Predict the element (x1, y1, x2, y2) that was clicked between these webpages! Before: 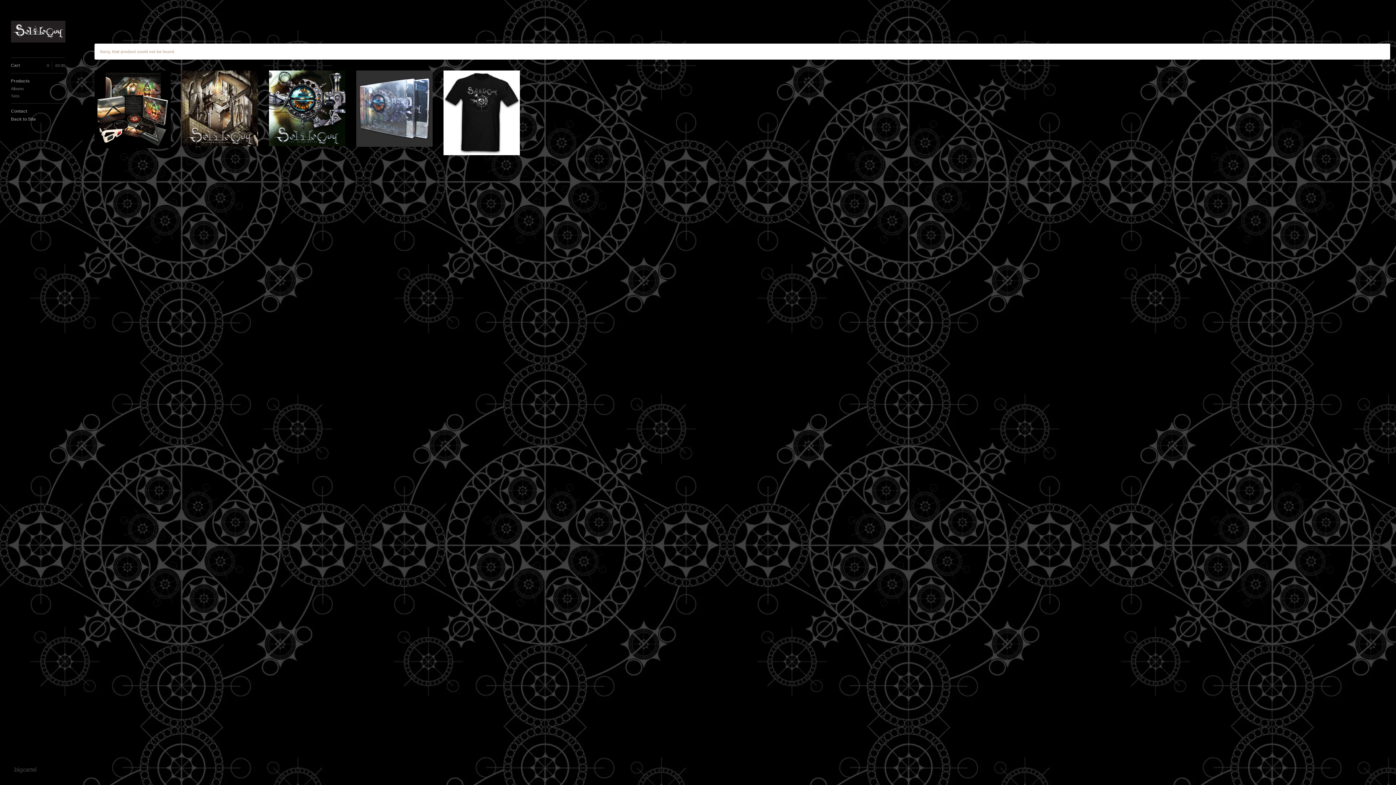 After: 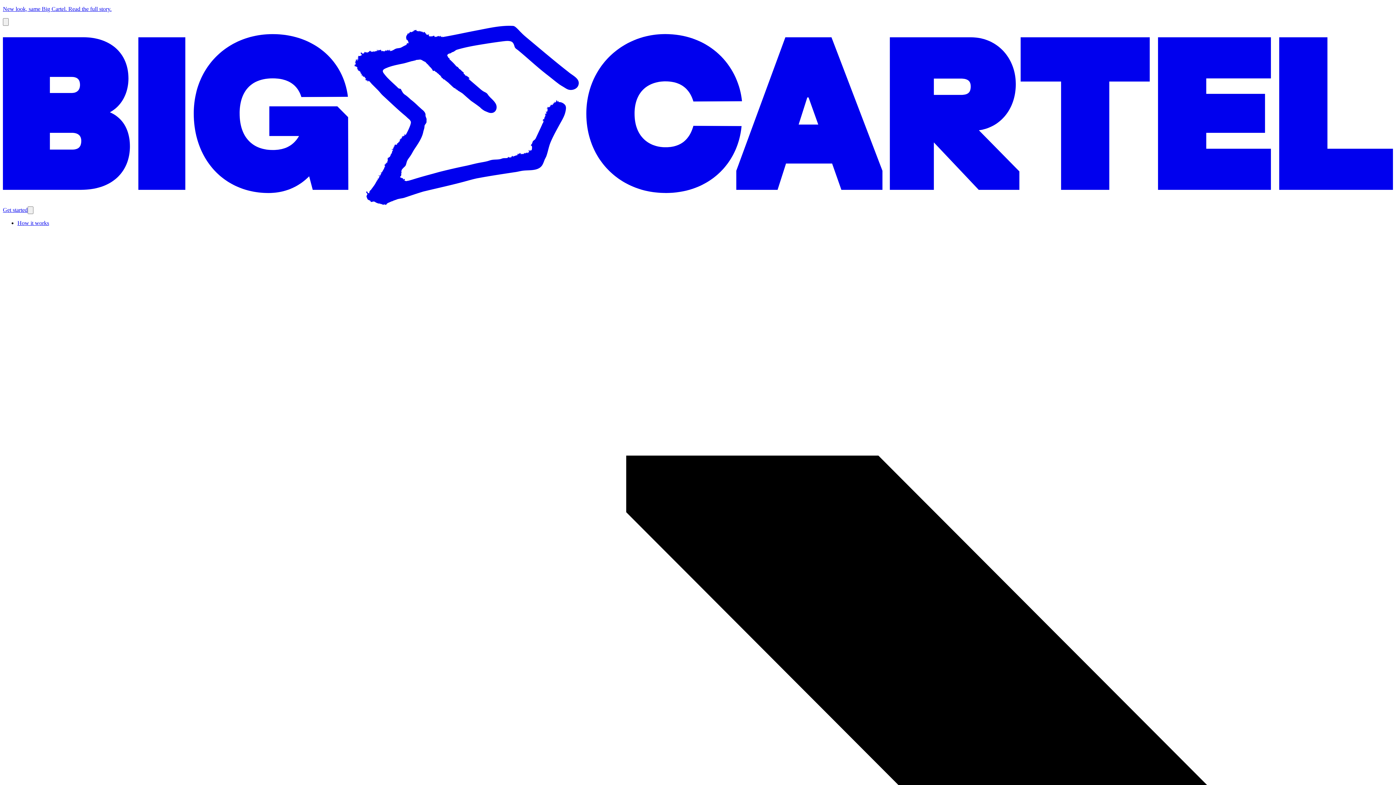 Action: label: Powered by Big Cartel bbox: (10, 765, 39, 774)